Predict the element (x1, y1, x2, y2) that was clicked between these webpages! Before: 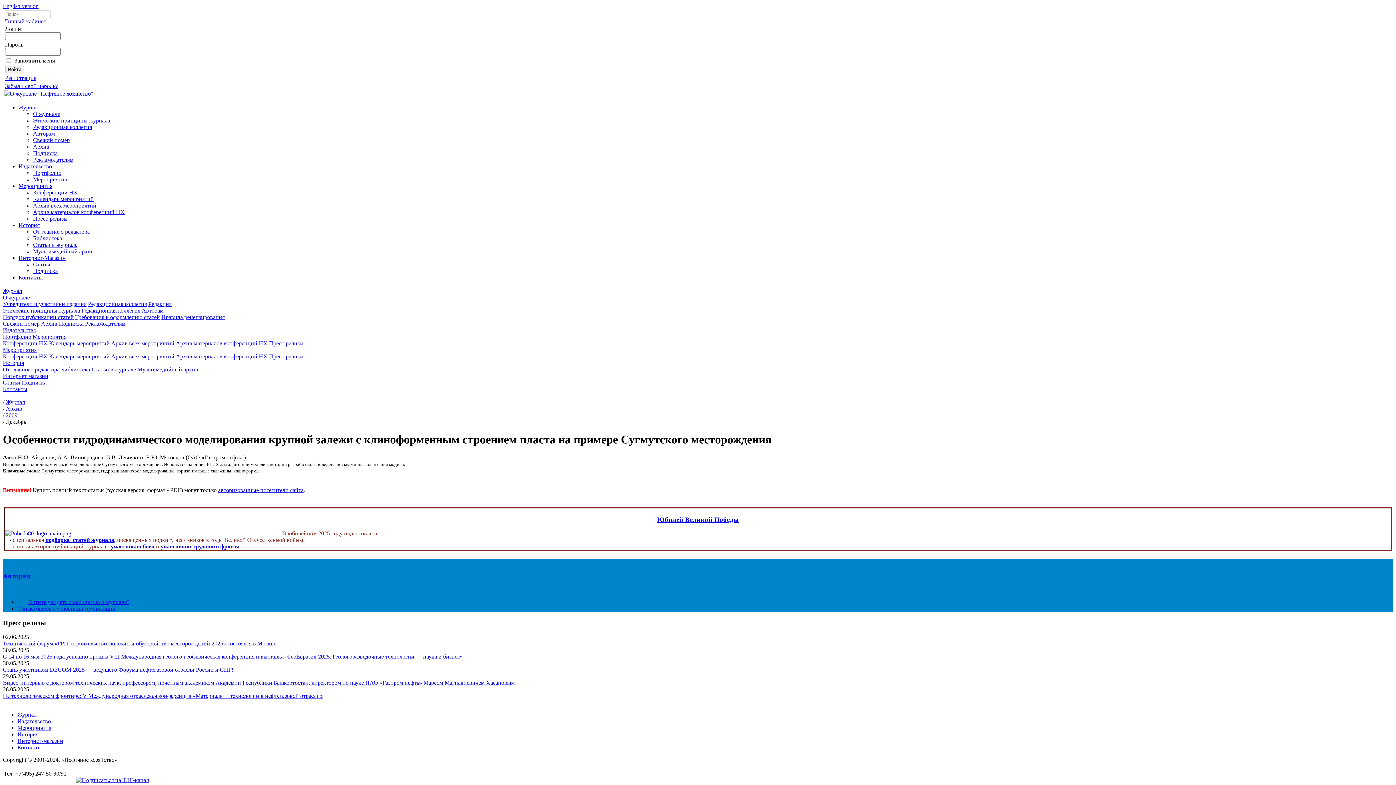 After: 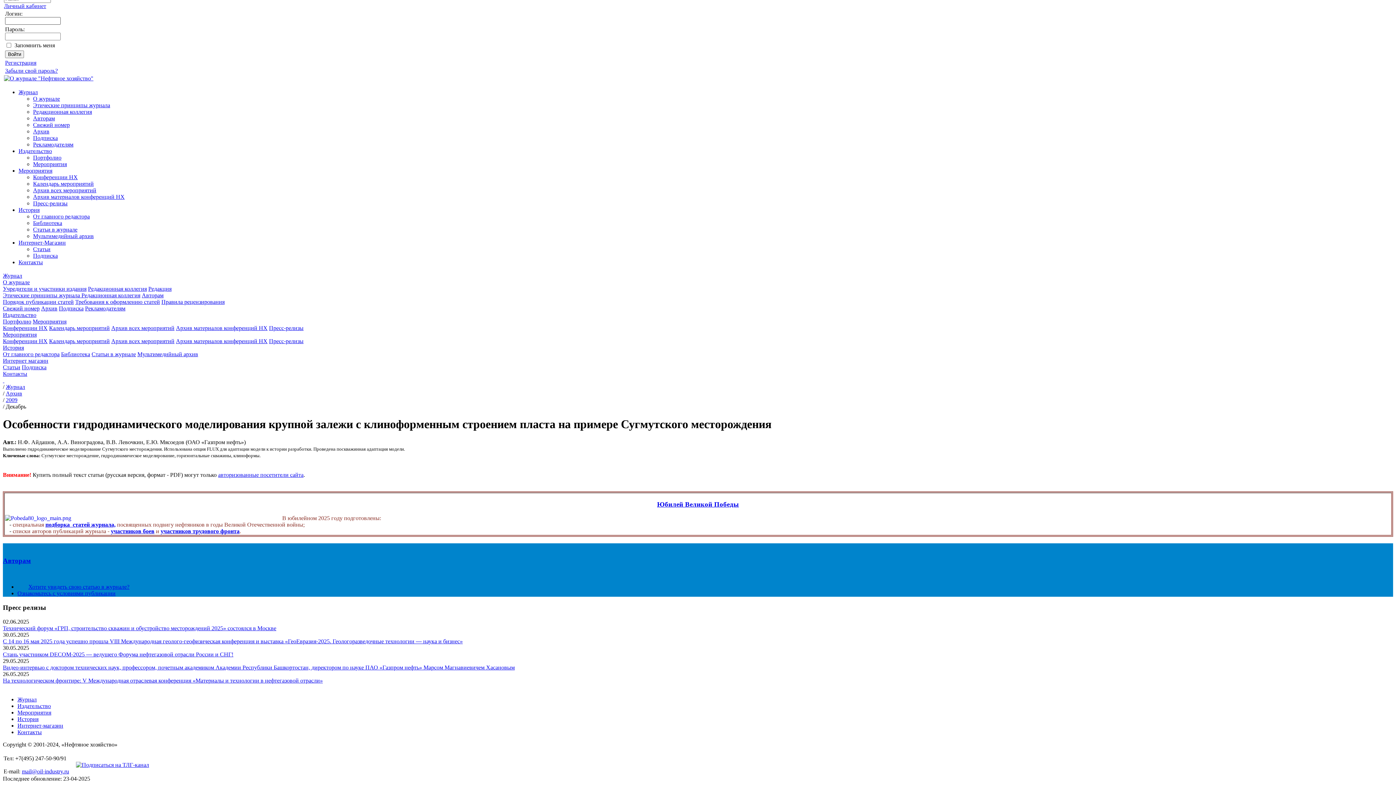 Action: bbox: (4, 18, 46, 24) label: Личный кабинет